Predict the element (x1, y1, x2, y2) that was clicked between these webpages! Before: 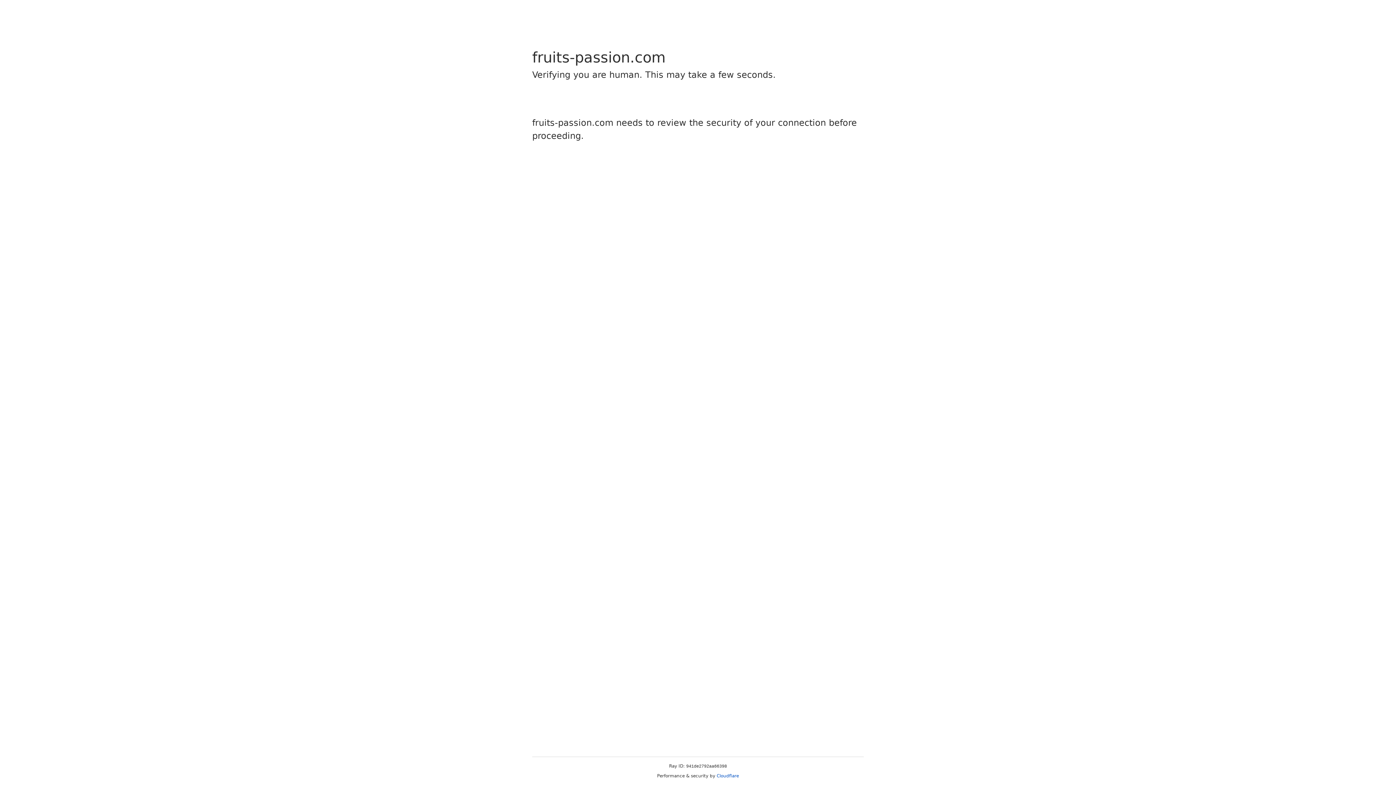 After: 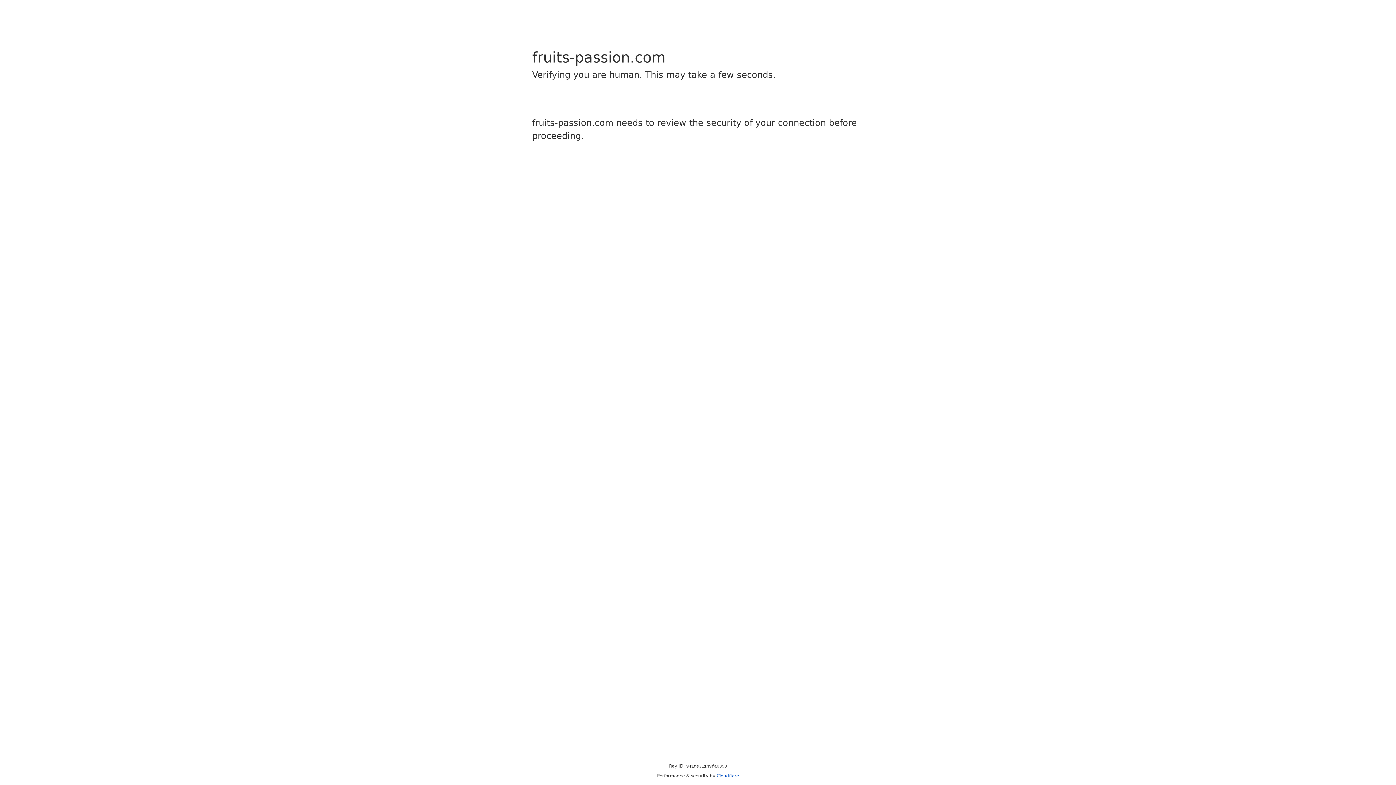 Action: bbox: (716, 773, 739, 778) label: Cloudflare